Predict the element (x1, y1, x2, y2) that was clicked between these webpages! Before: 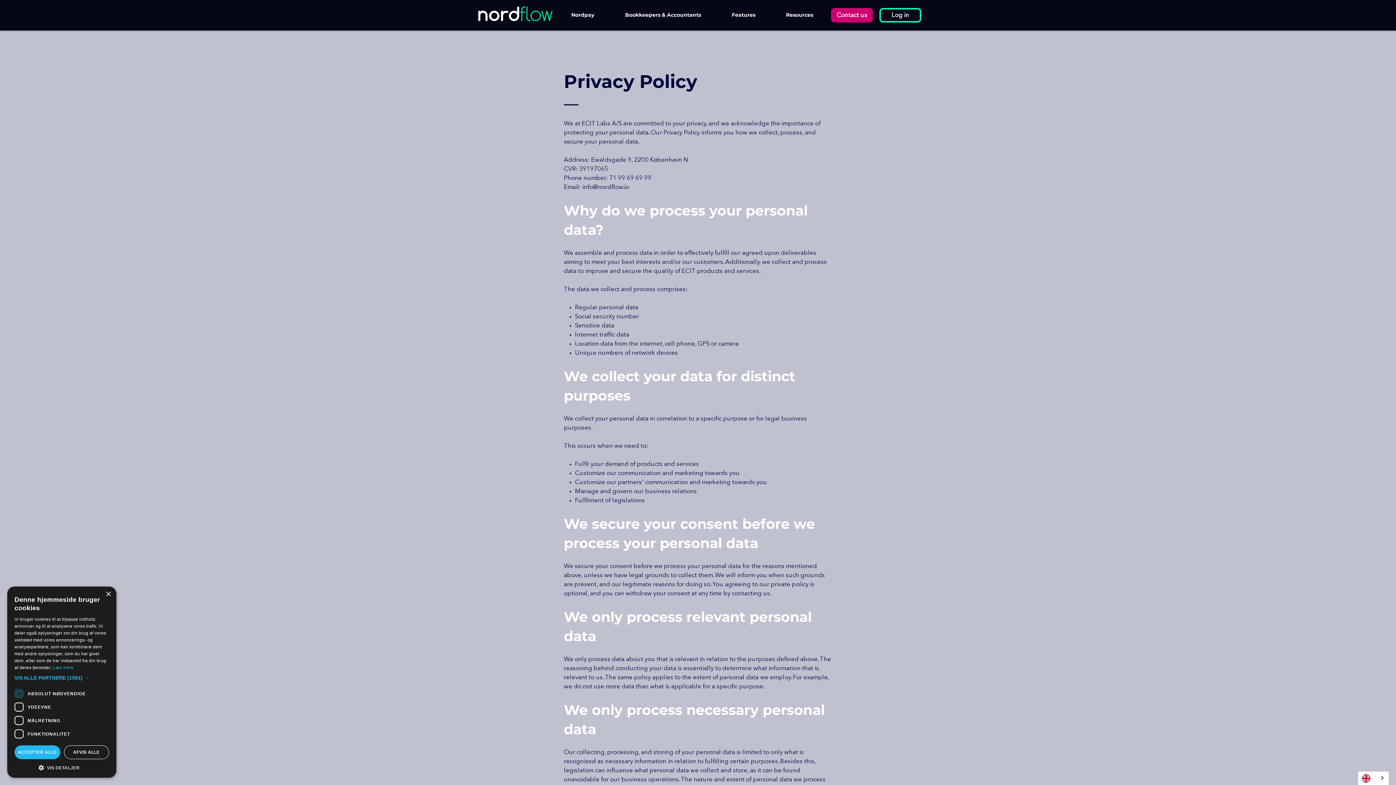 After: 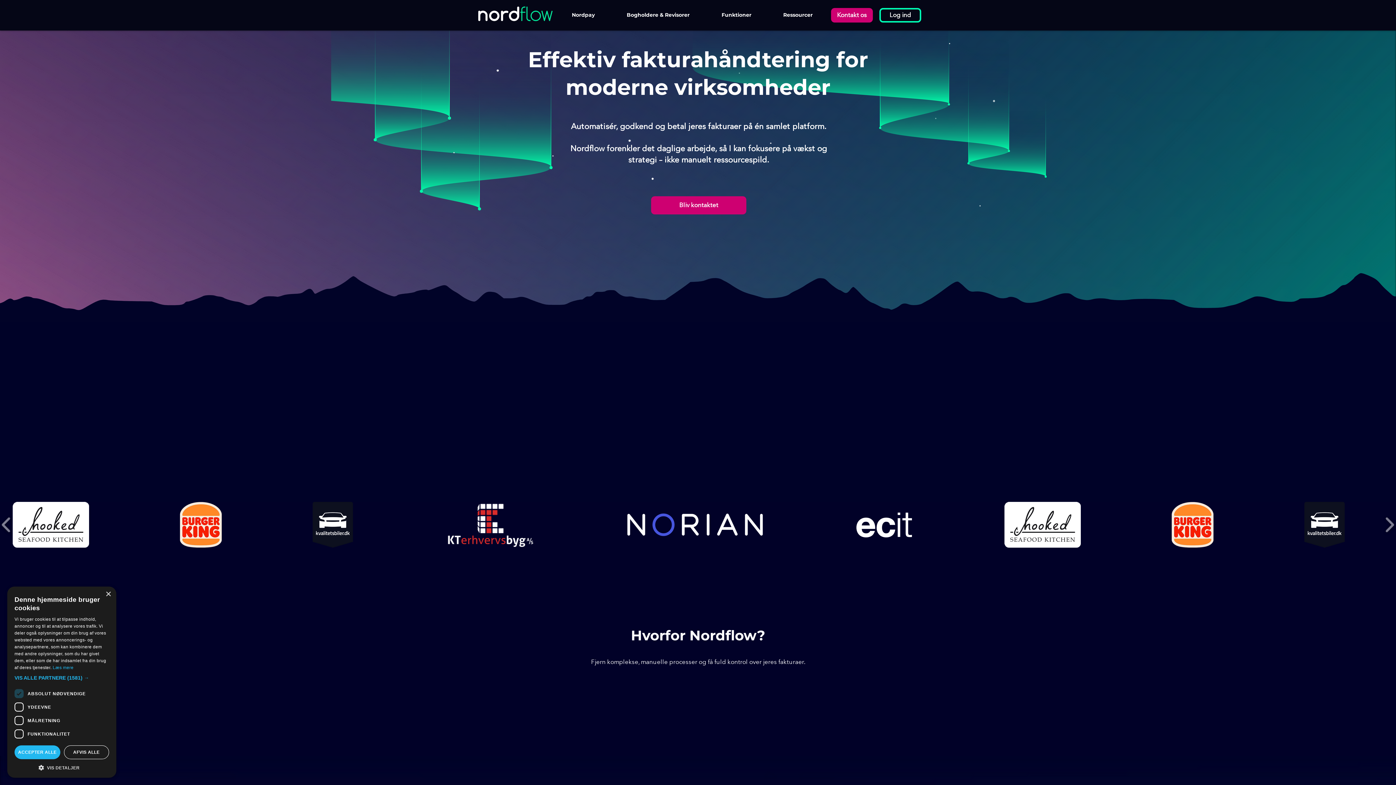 Action: bbox: (478, 6, 552, 21)